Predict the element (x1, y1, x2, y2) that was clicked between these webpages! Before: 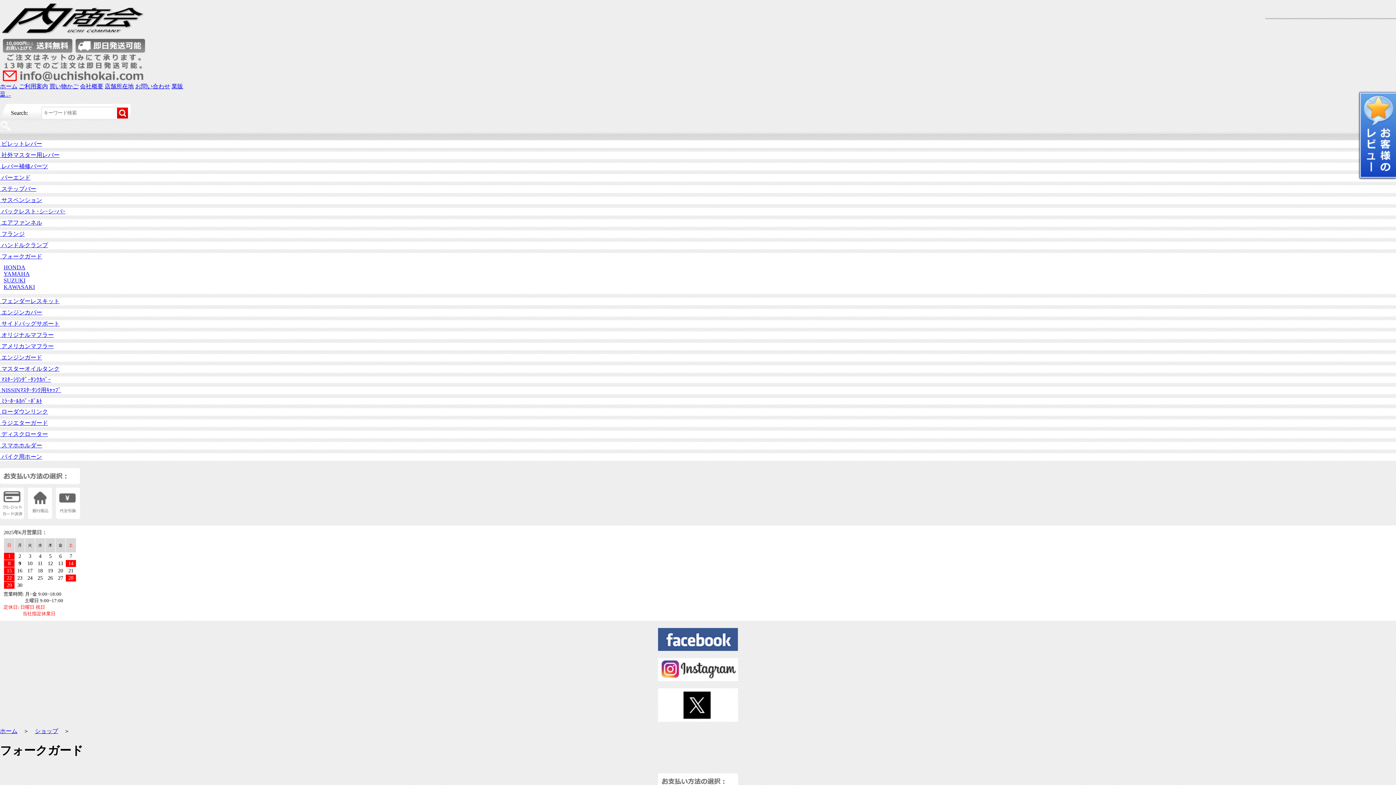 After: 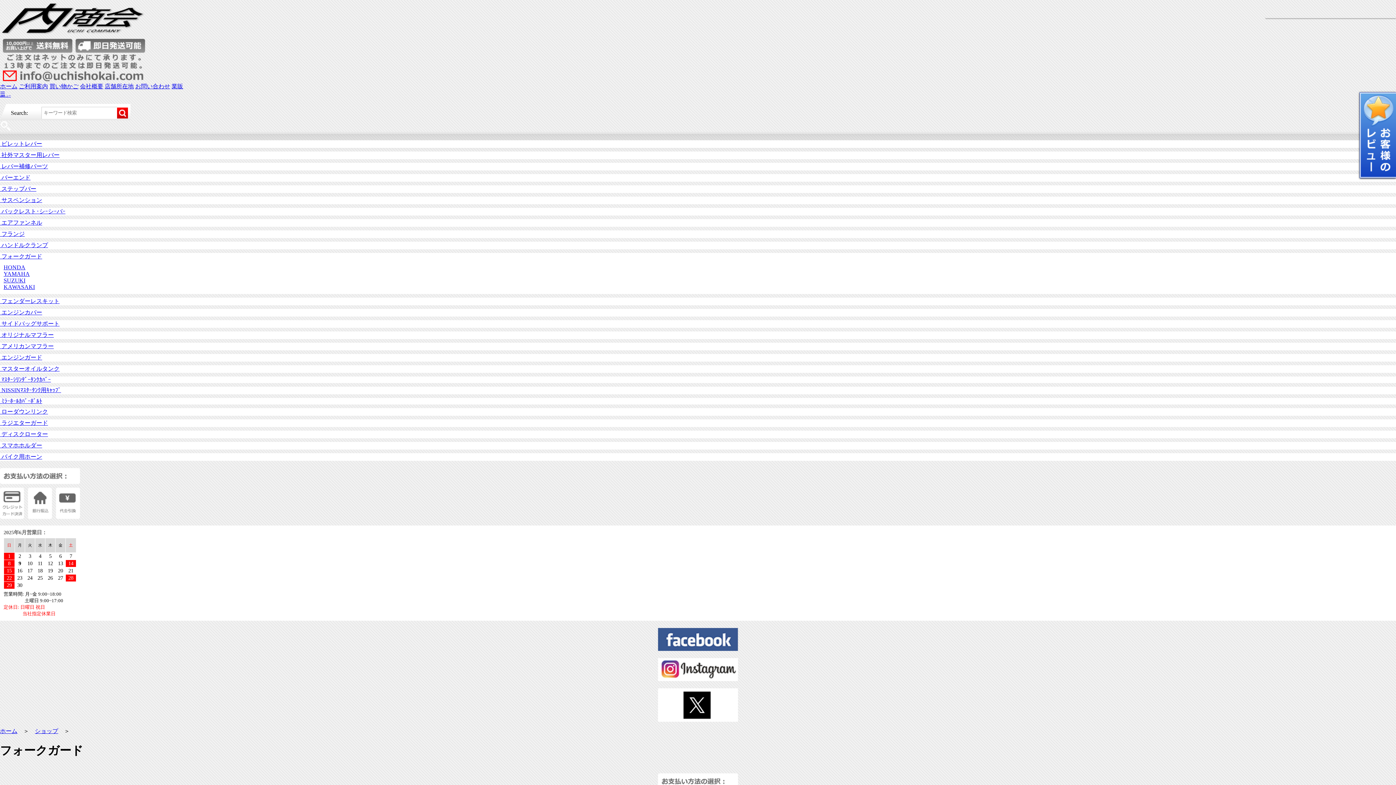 Action: label:  ビレットレバー bbox: (0, 140, 42, 146)